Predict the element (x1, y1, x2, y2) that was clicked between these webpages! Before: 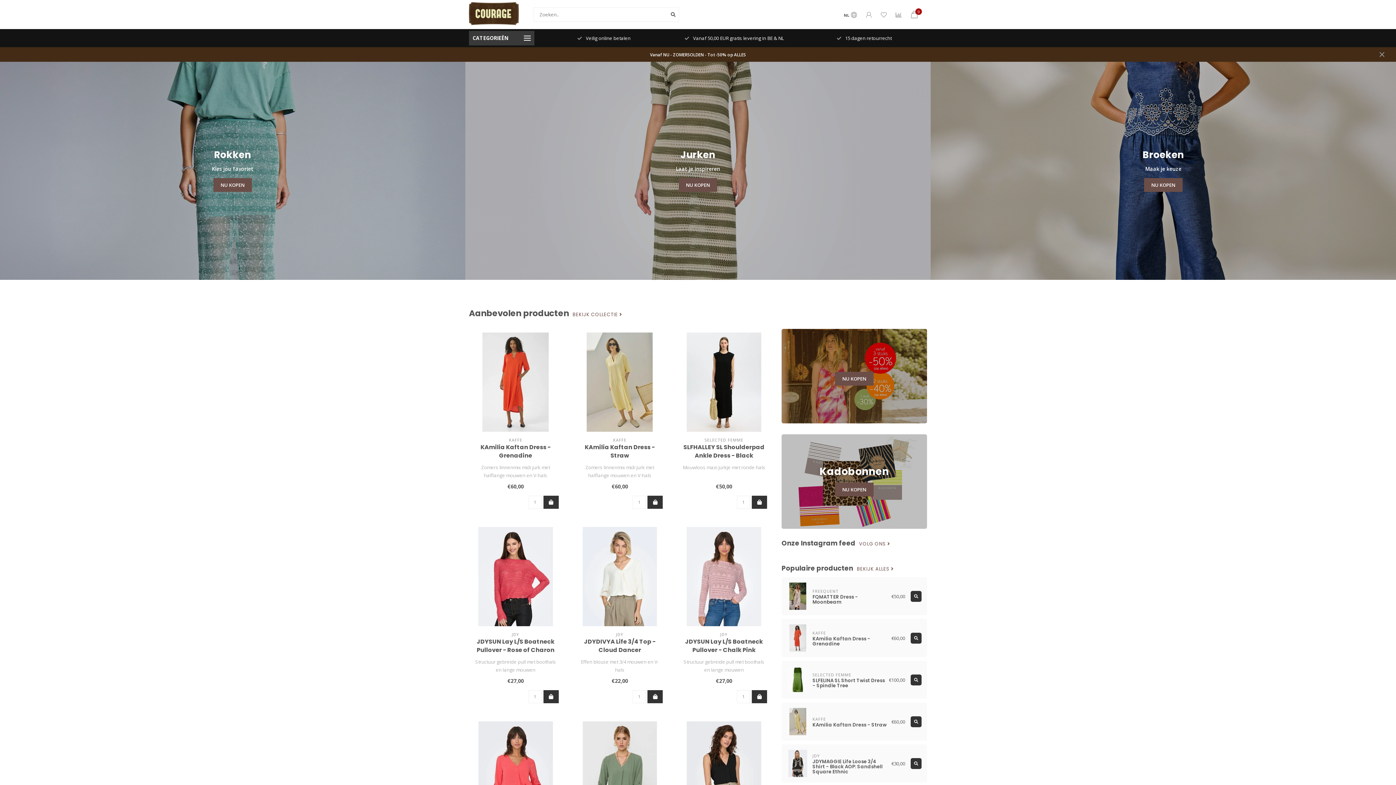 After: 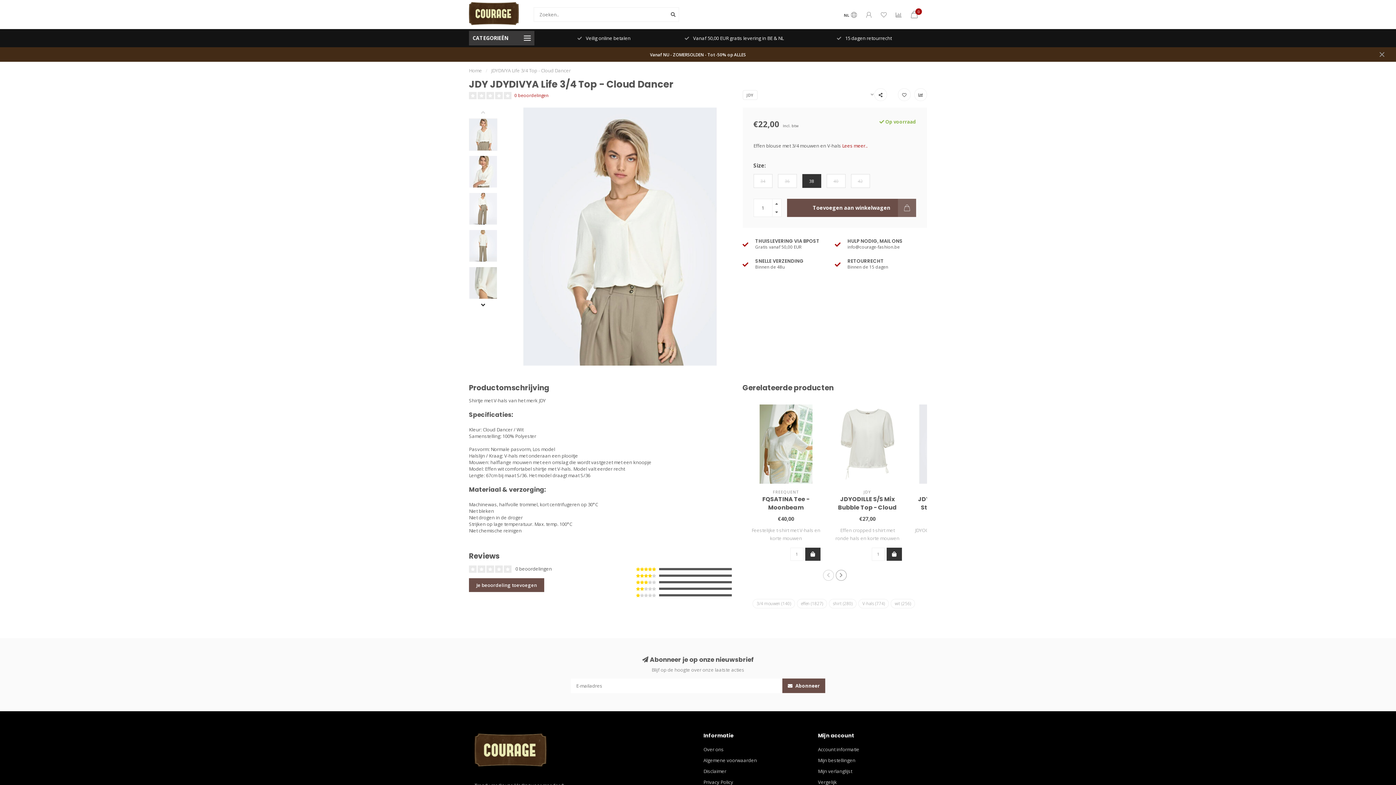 Action: bbox: (576, 527, 663, 626)